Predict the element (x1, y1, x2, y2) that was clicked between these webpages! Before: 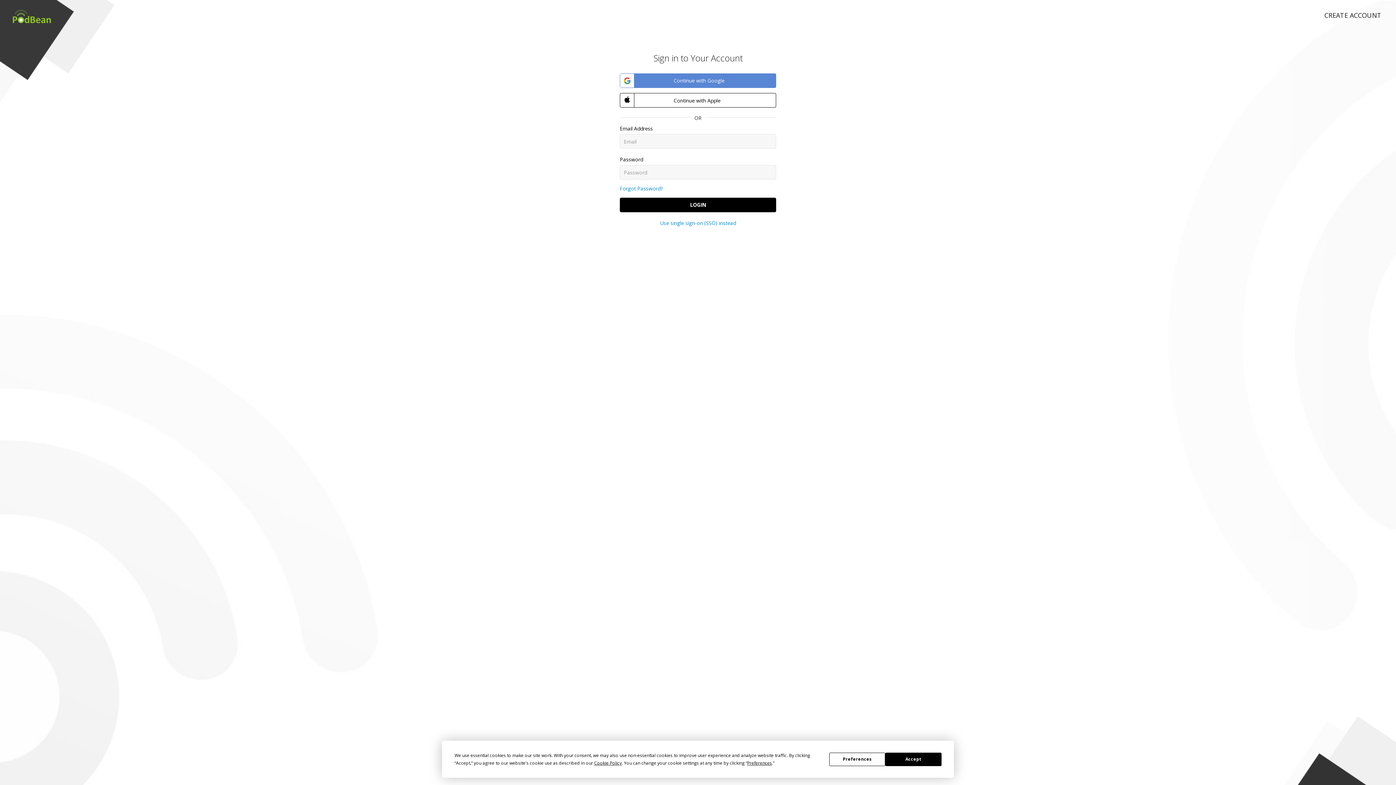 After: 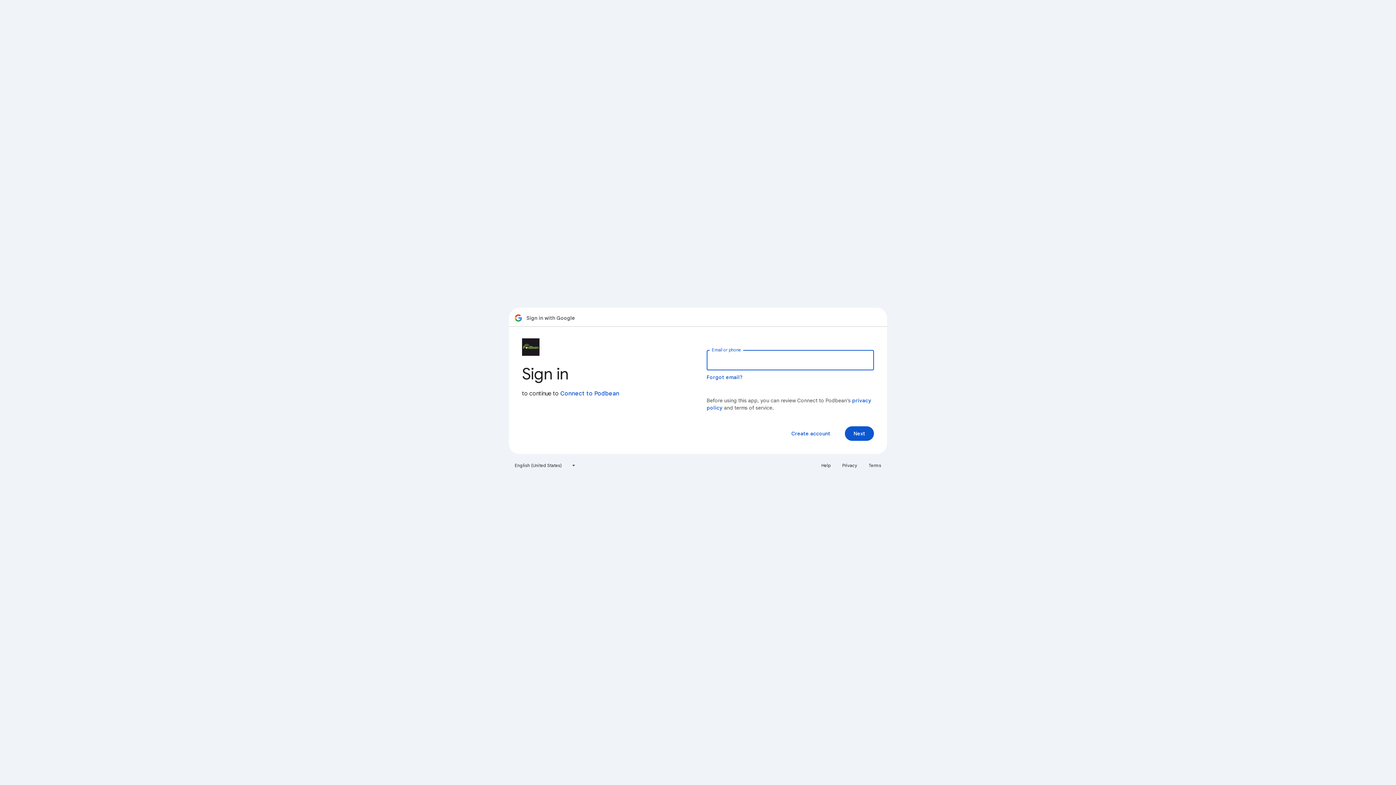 Action: label:  Continue with Google bbox: (620, 73, 776, 88)